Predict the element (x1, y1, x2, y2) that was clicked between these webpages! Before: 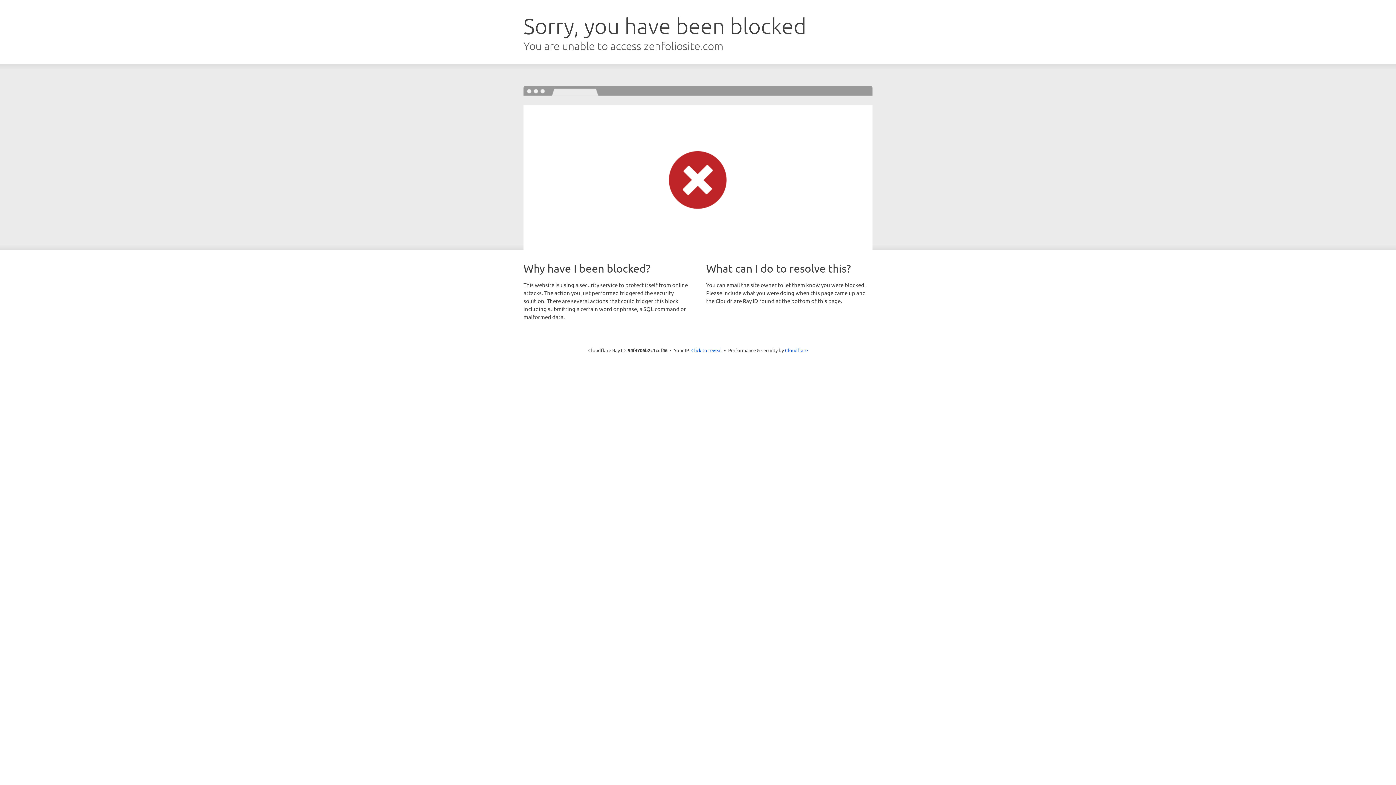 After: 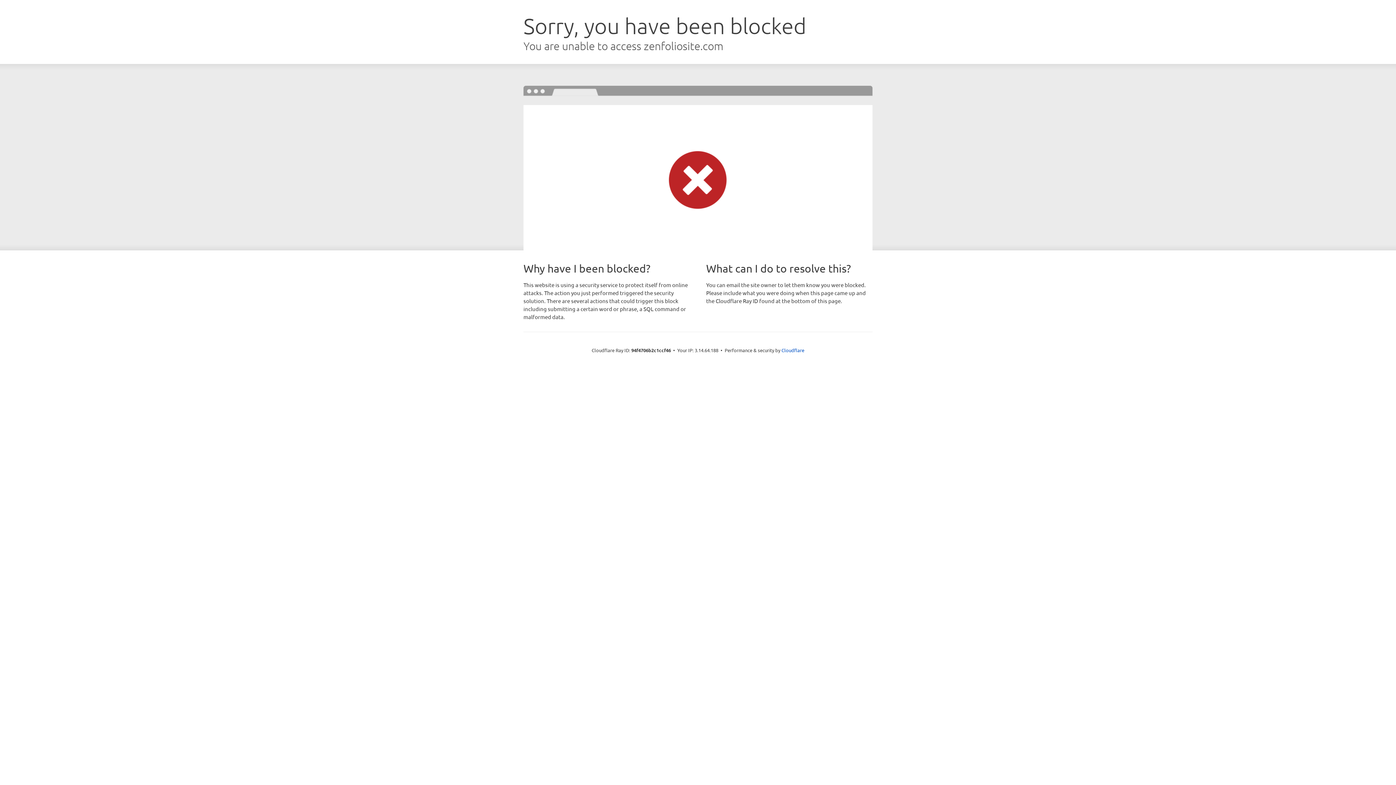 Action: bbox: (691, 346, 722, 353) label: Click to reveal